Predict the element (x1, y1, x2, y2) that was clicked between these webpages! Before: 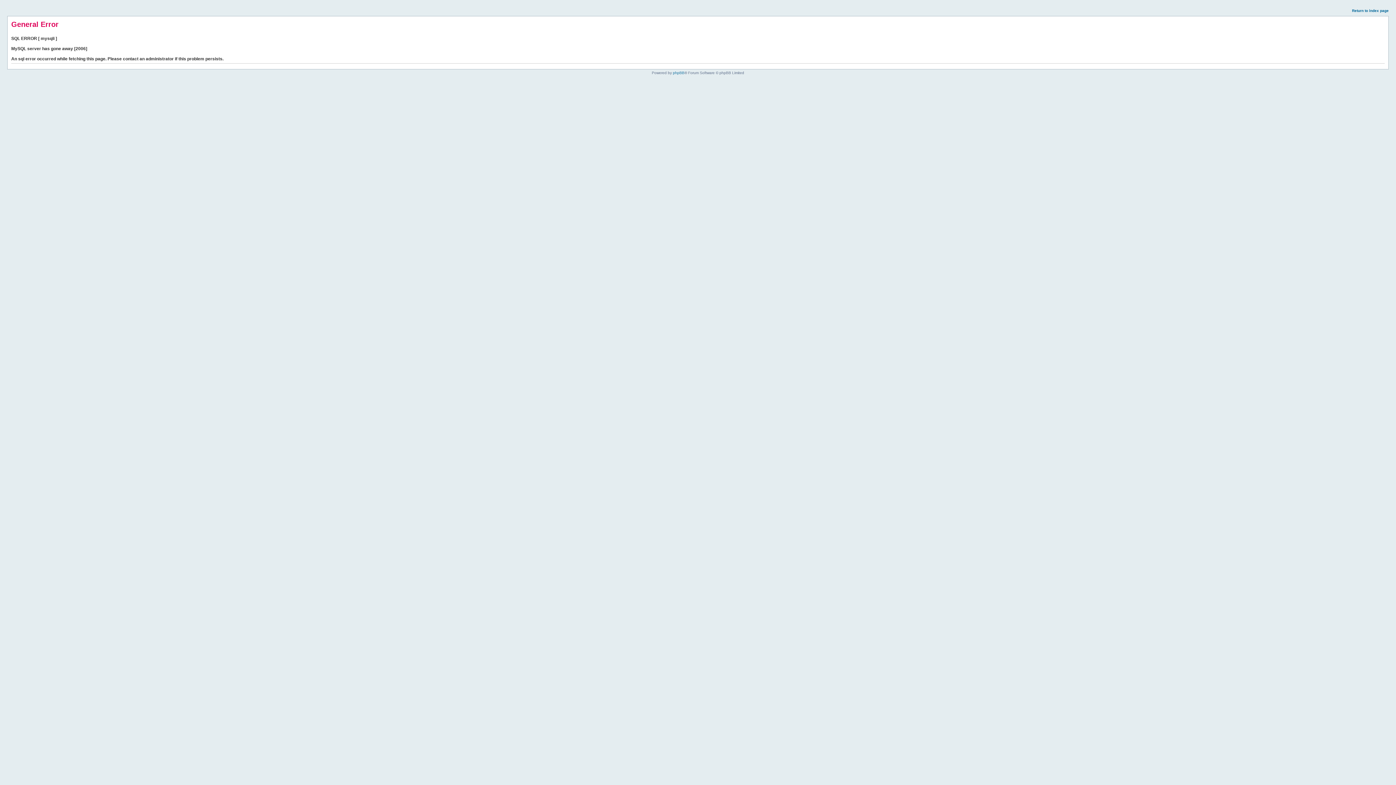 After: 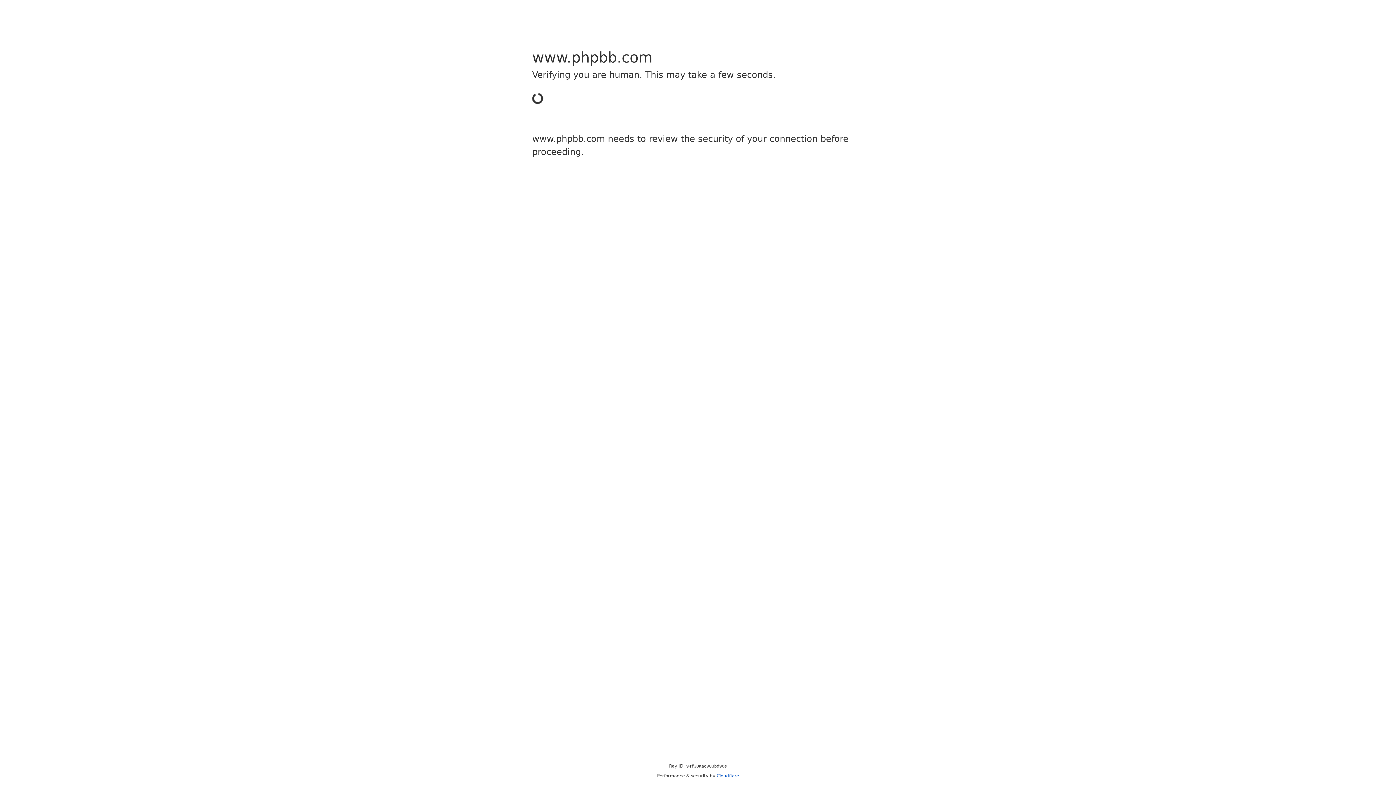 Action: bbox: (673, 70, 684, 74) label: phpBB